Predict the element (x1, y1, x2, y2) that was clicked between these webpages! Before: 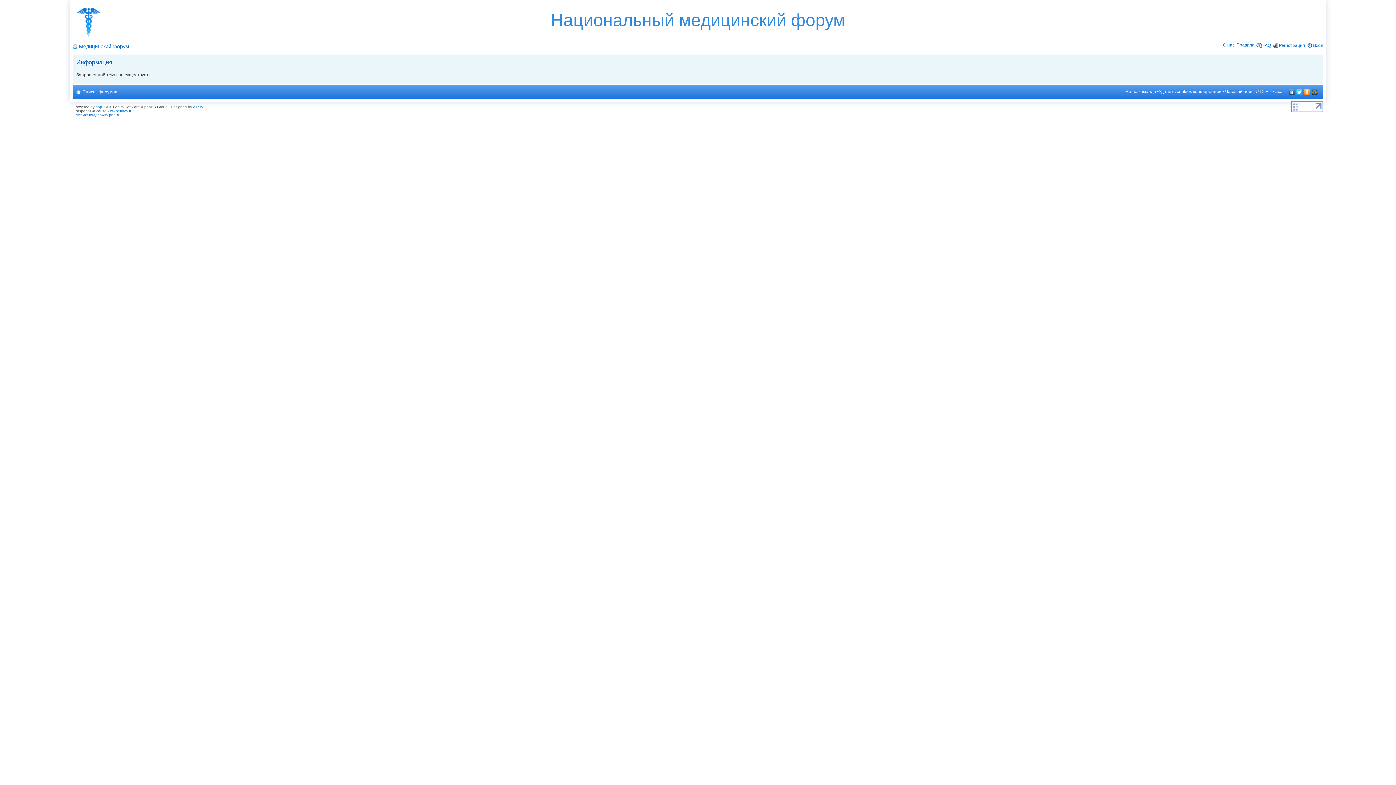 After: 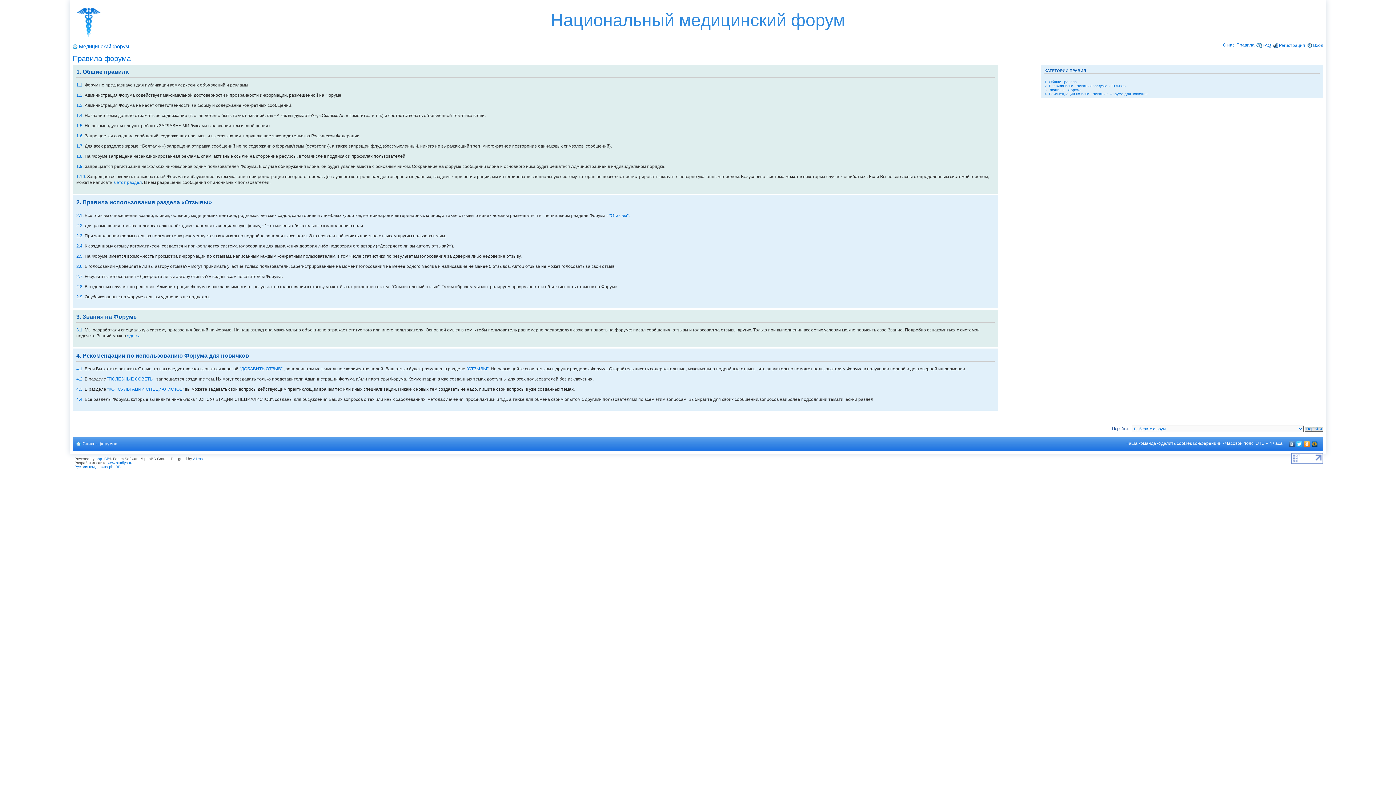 Action: label: Правила bbox: (1236, 42, 1254, 47)